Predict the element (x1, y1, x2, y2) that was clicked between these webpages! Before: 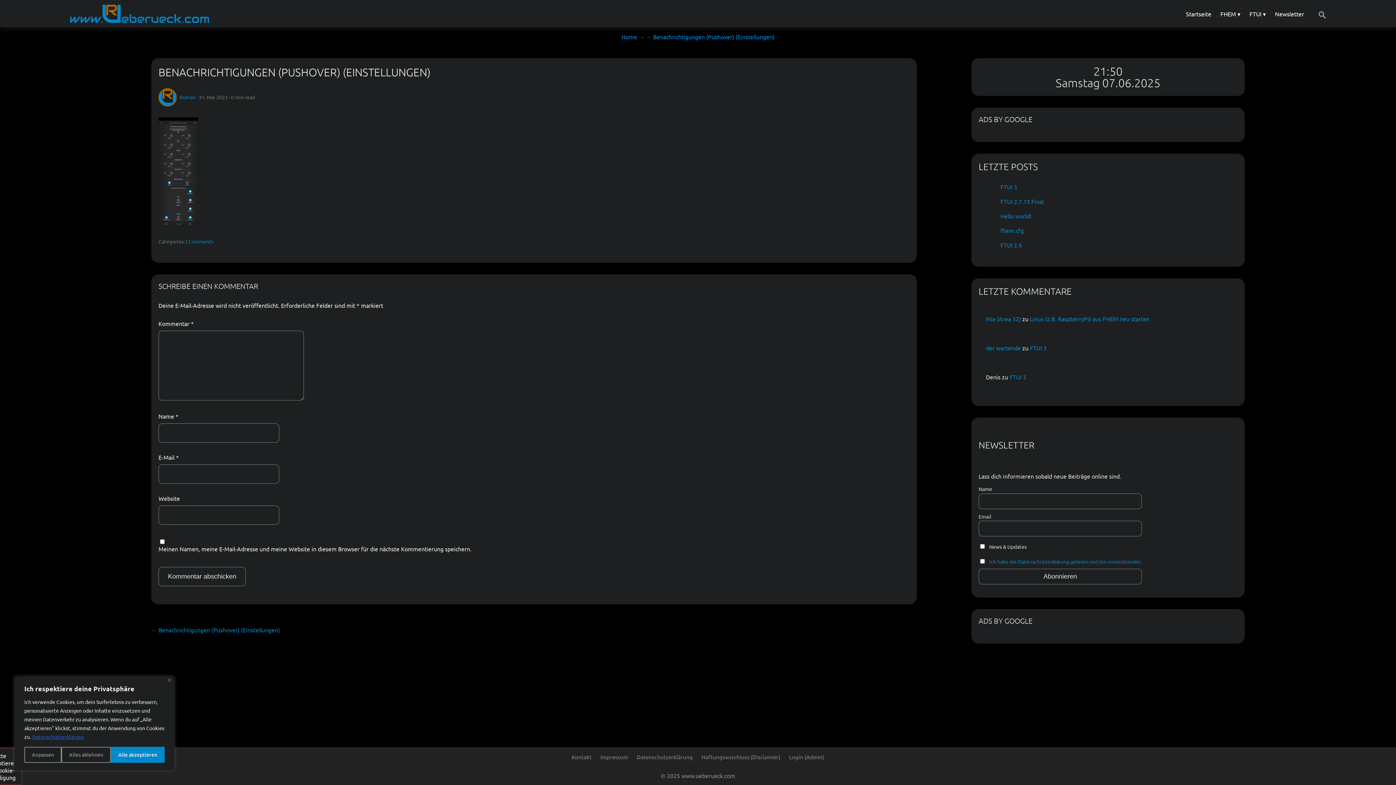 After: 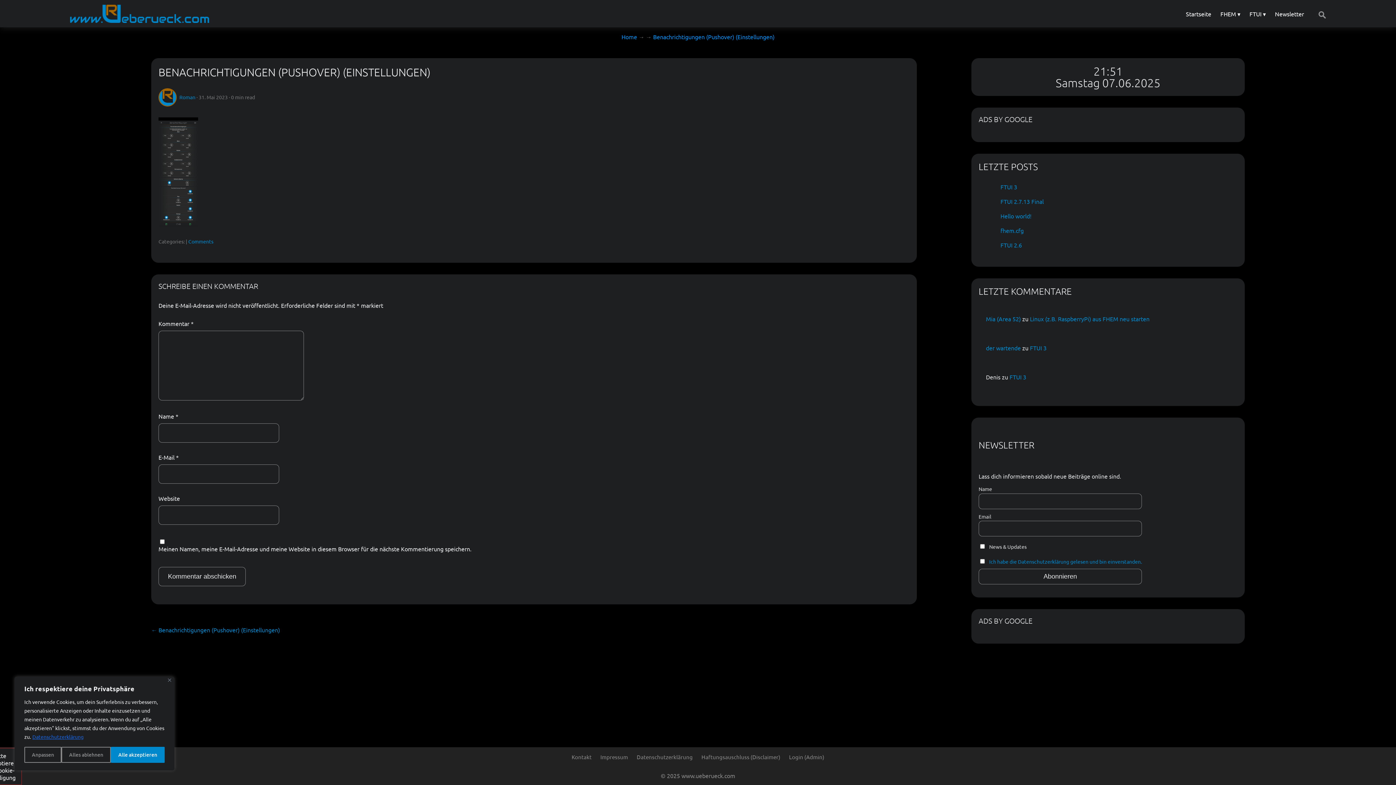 Action: bbox: (188, 238, 213, 244) label: Comments